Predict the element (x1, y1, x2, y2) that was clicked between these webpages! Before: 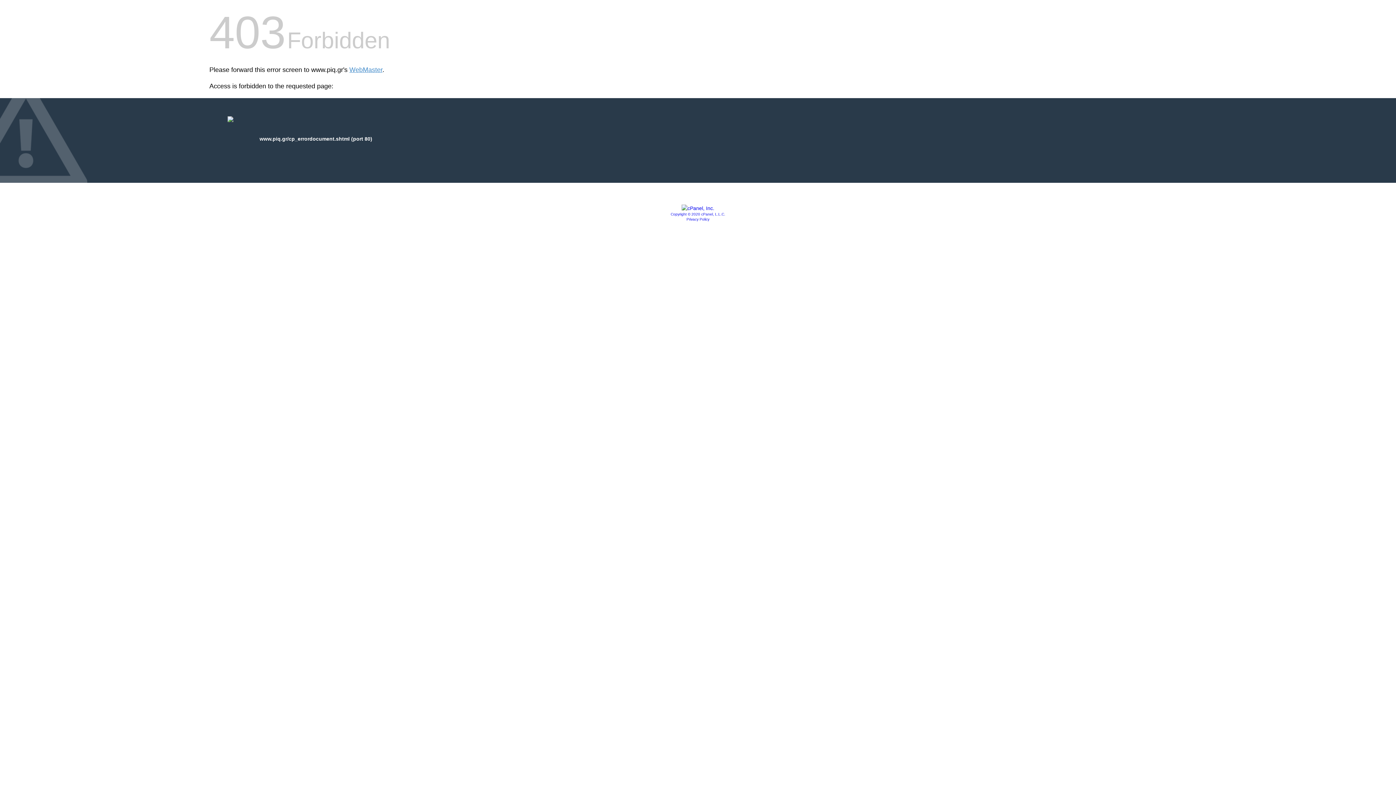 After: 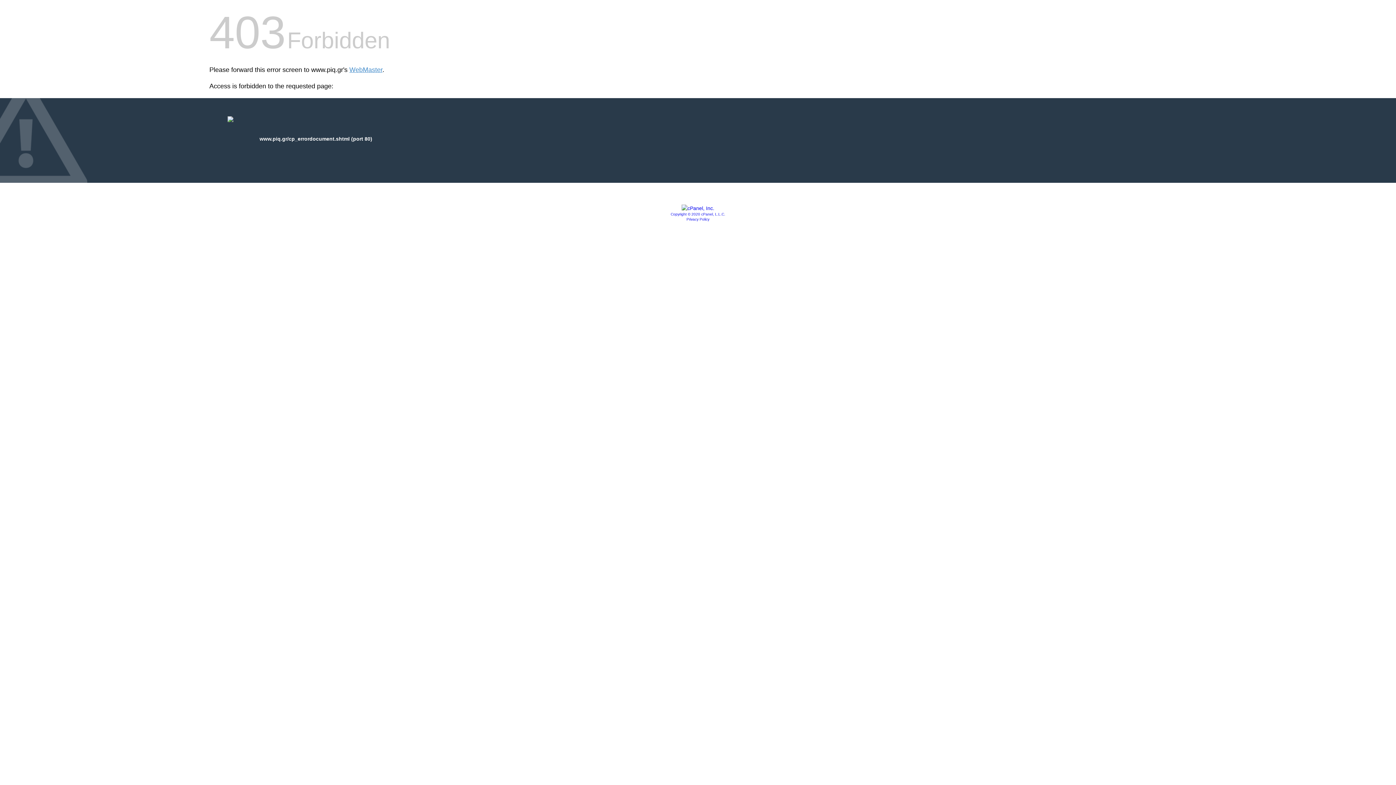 Action: bbox: (686, 217, 709, 221) label: Privacy Policy